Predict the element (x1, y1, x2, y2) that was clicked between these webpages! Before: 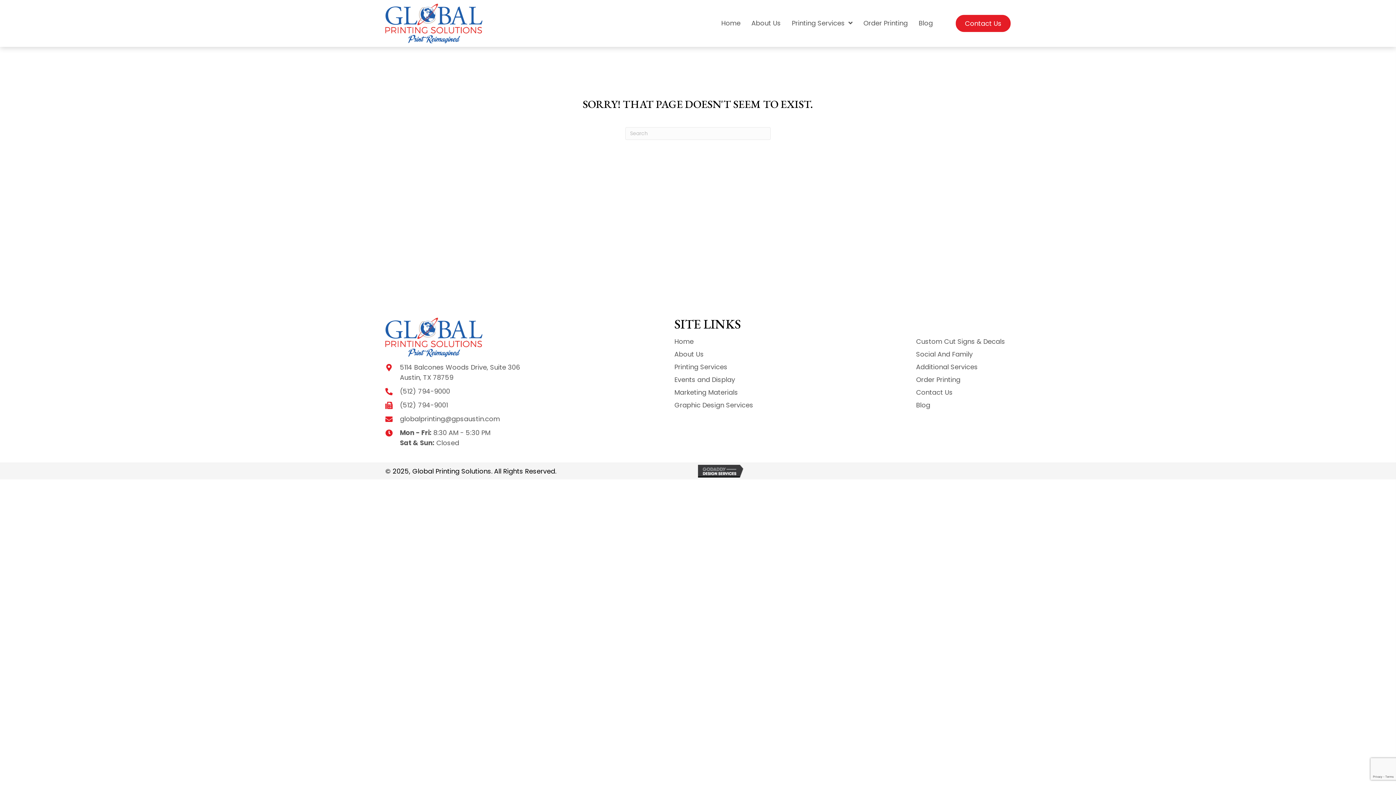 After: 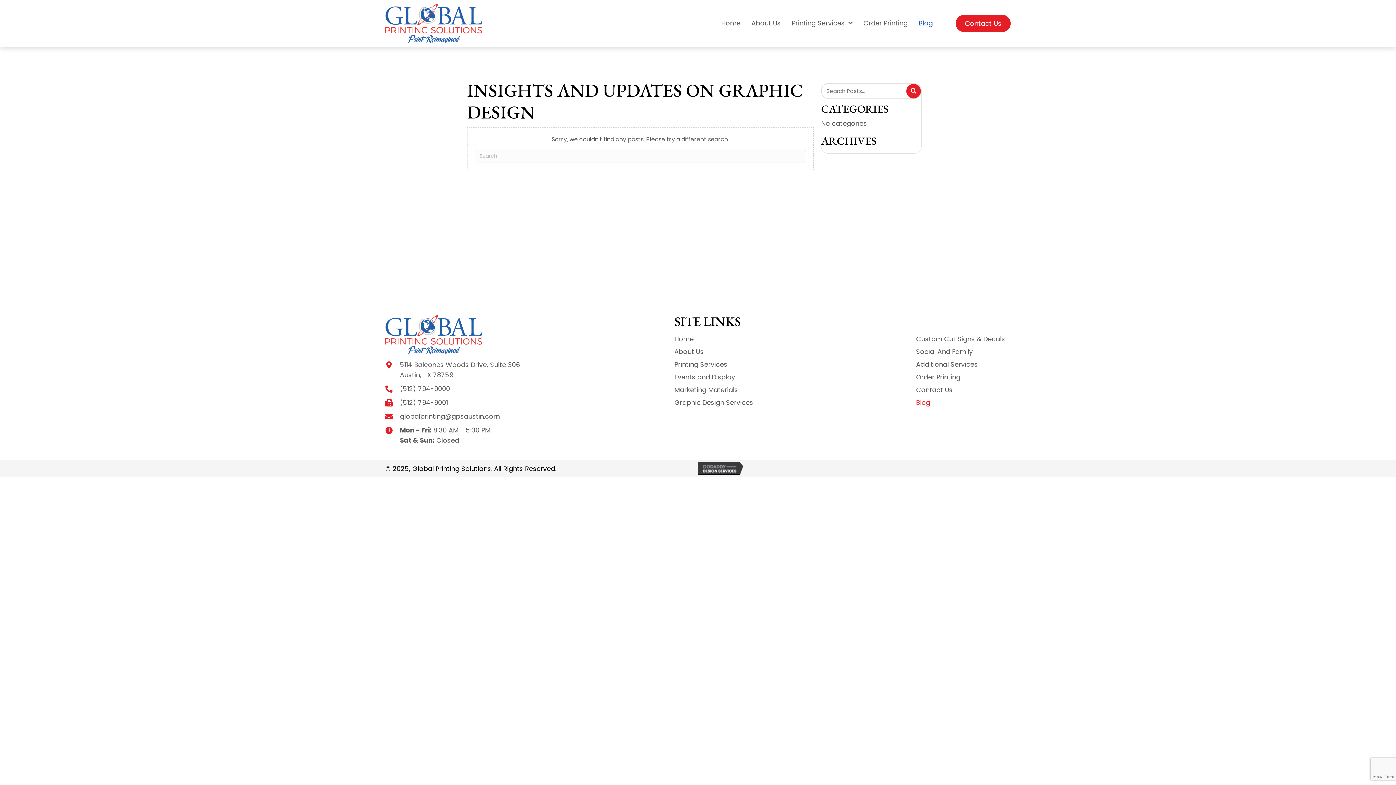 Action: label: Blog bbox: (916, 399, 930, 411)